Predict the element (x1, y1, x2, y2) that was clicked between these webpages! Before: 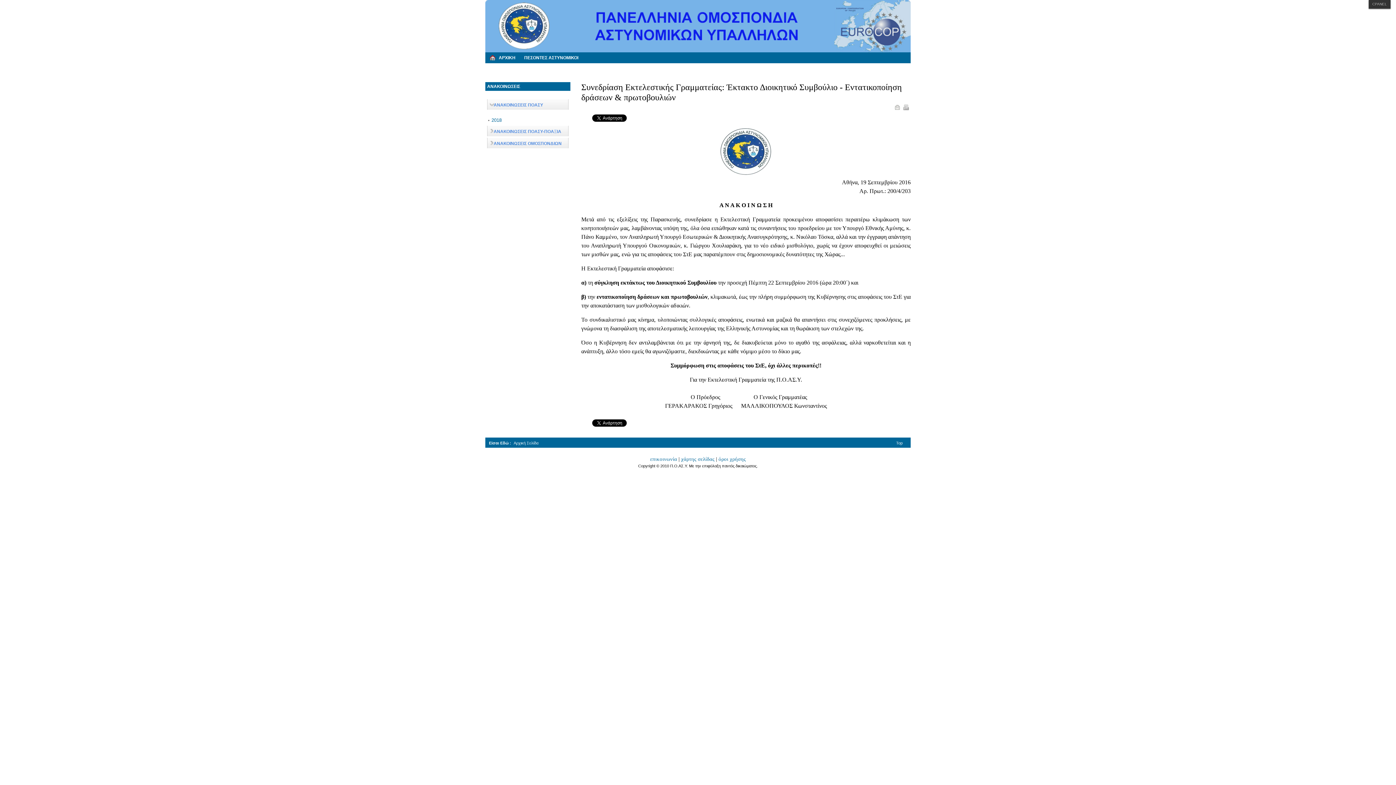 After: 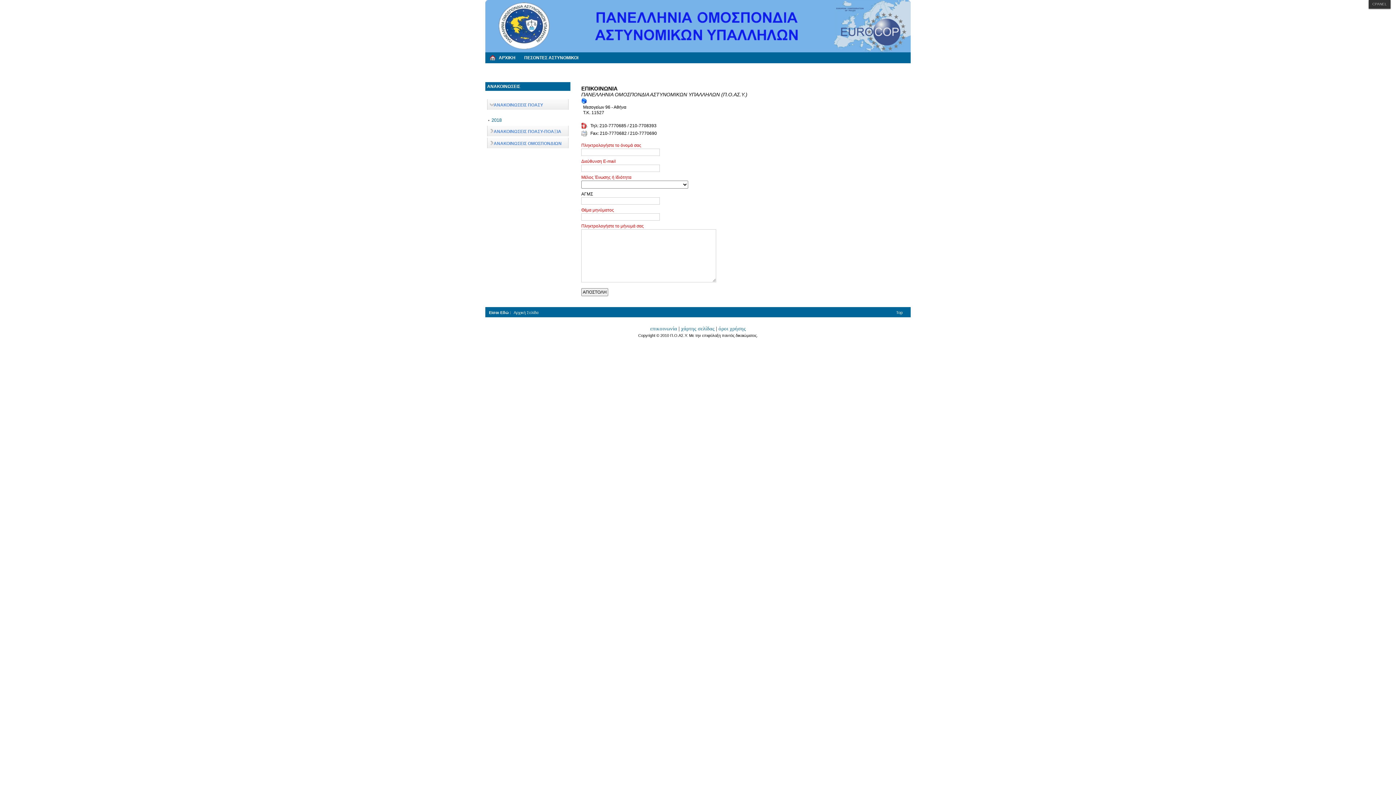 Action: bbox: (650, 456, 677, 462) label: επικοινωνία